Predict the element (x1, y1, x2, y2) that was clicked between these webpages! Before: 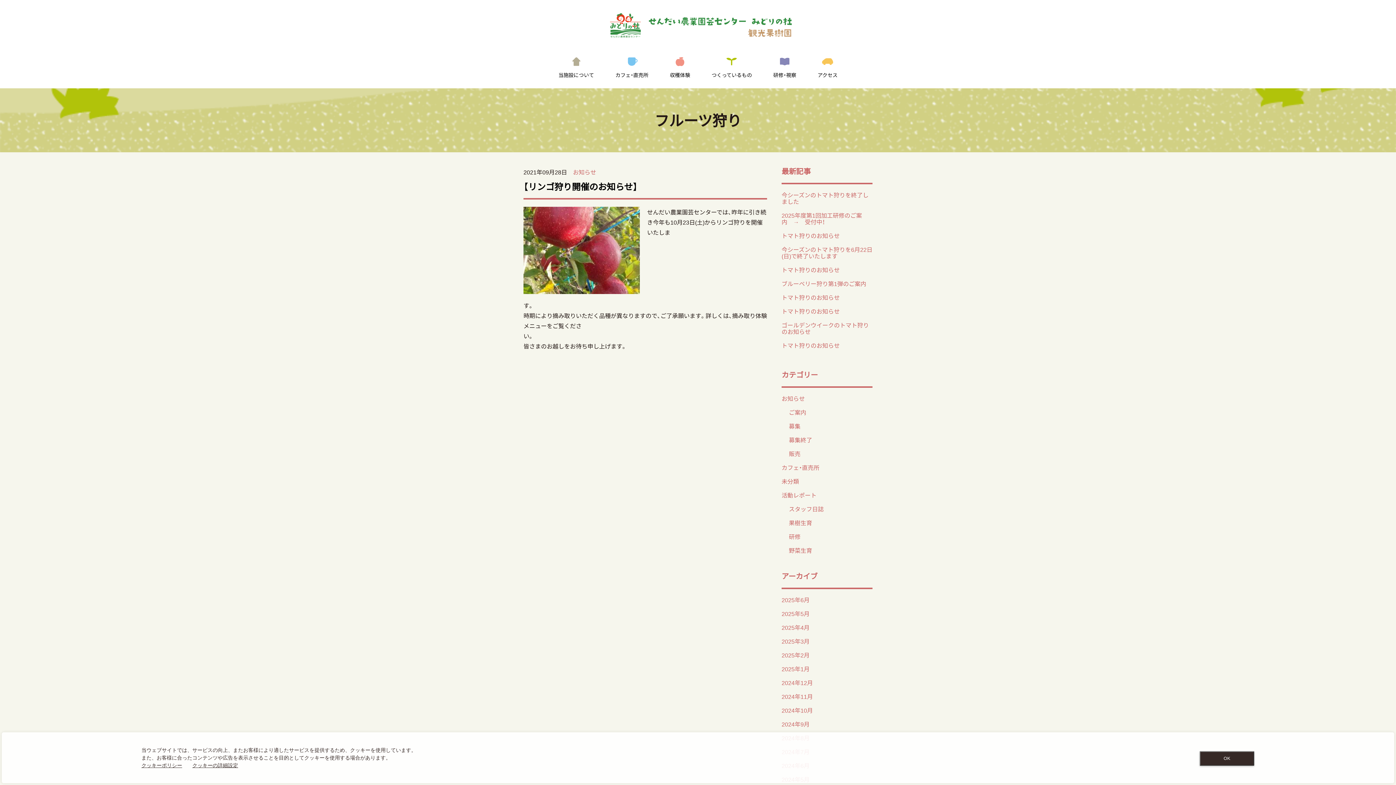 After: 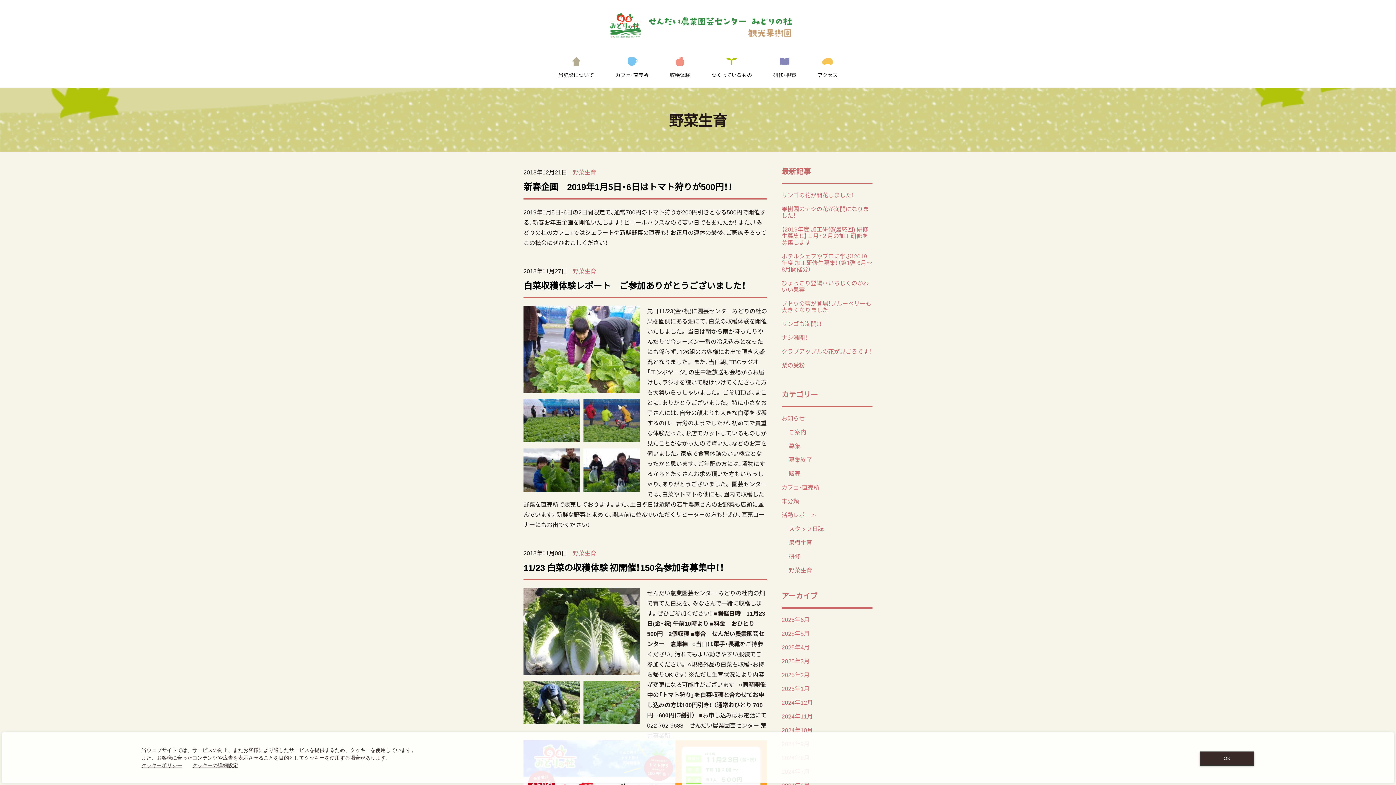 Action: bbox: (789, 546, 812, 554) label: 野菜生育